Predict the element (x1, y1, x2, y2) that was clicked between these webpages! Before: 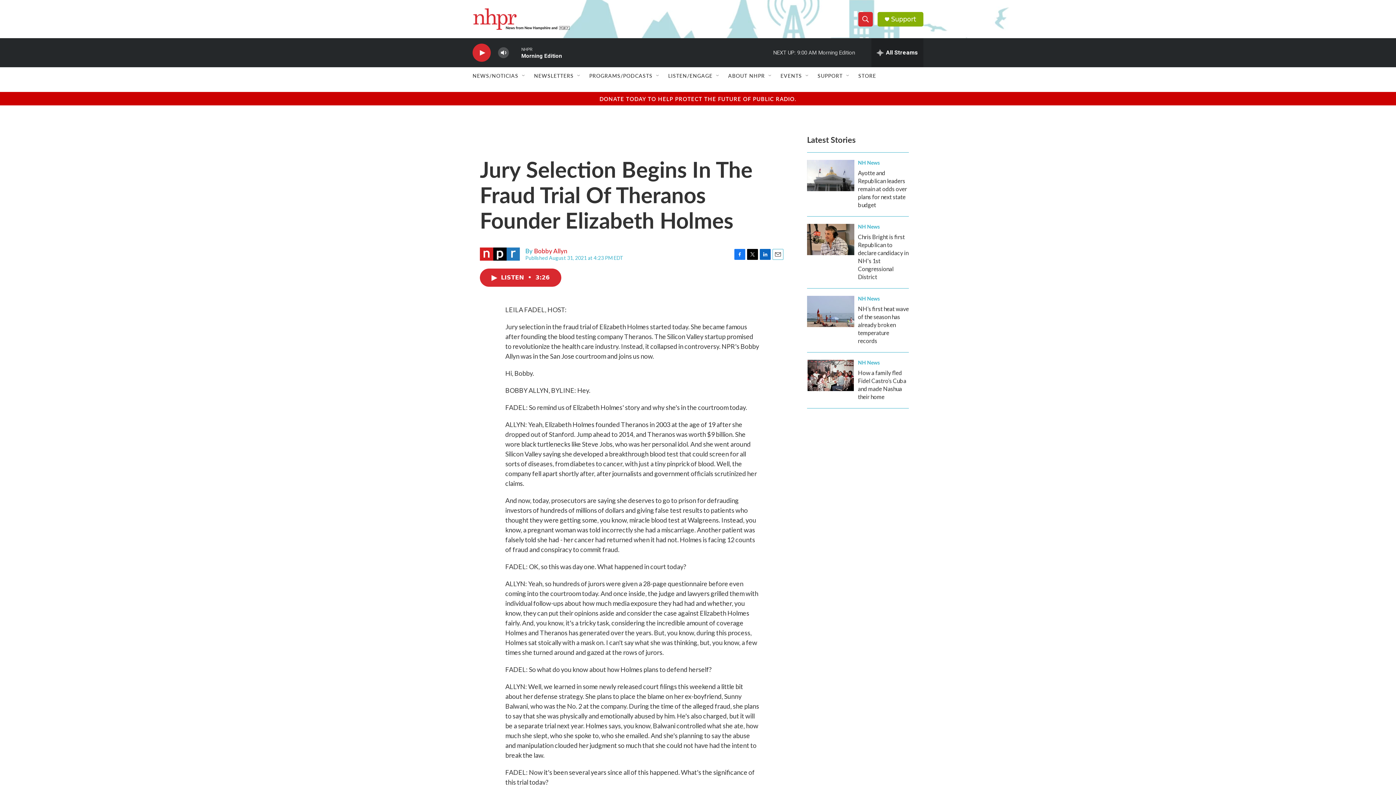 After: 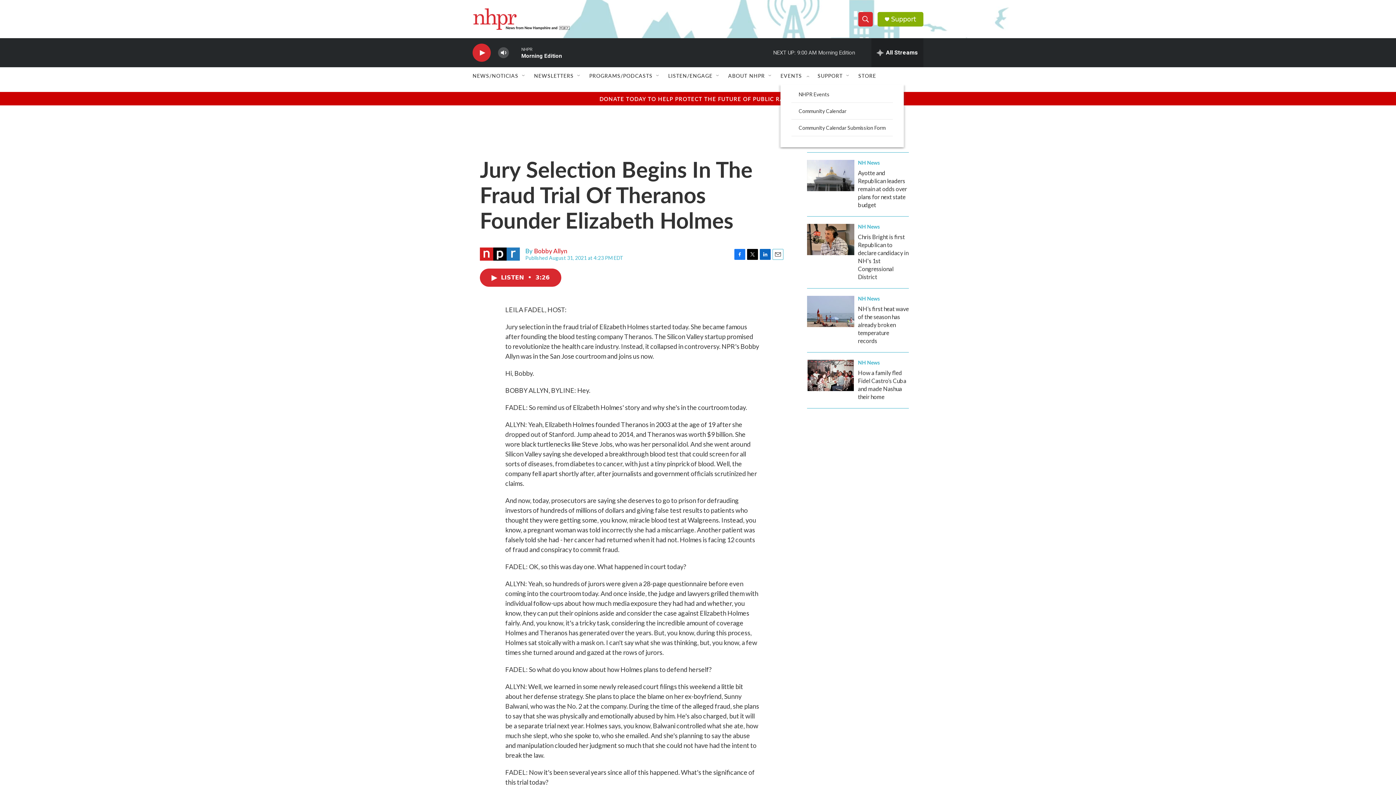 Action: bbox: (804, 72, 810, 78) label: Open Sub Navigation